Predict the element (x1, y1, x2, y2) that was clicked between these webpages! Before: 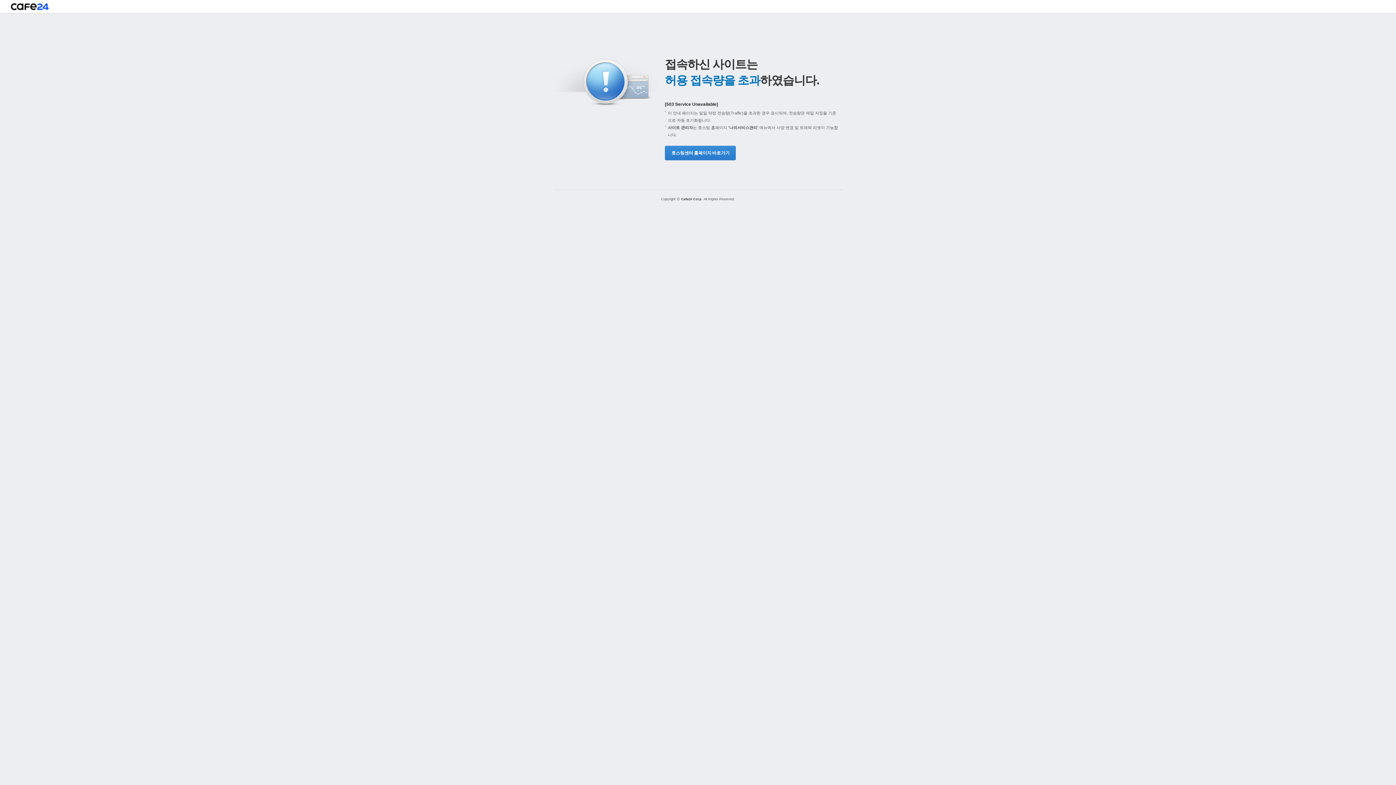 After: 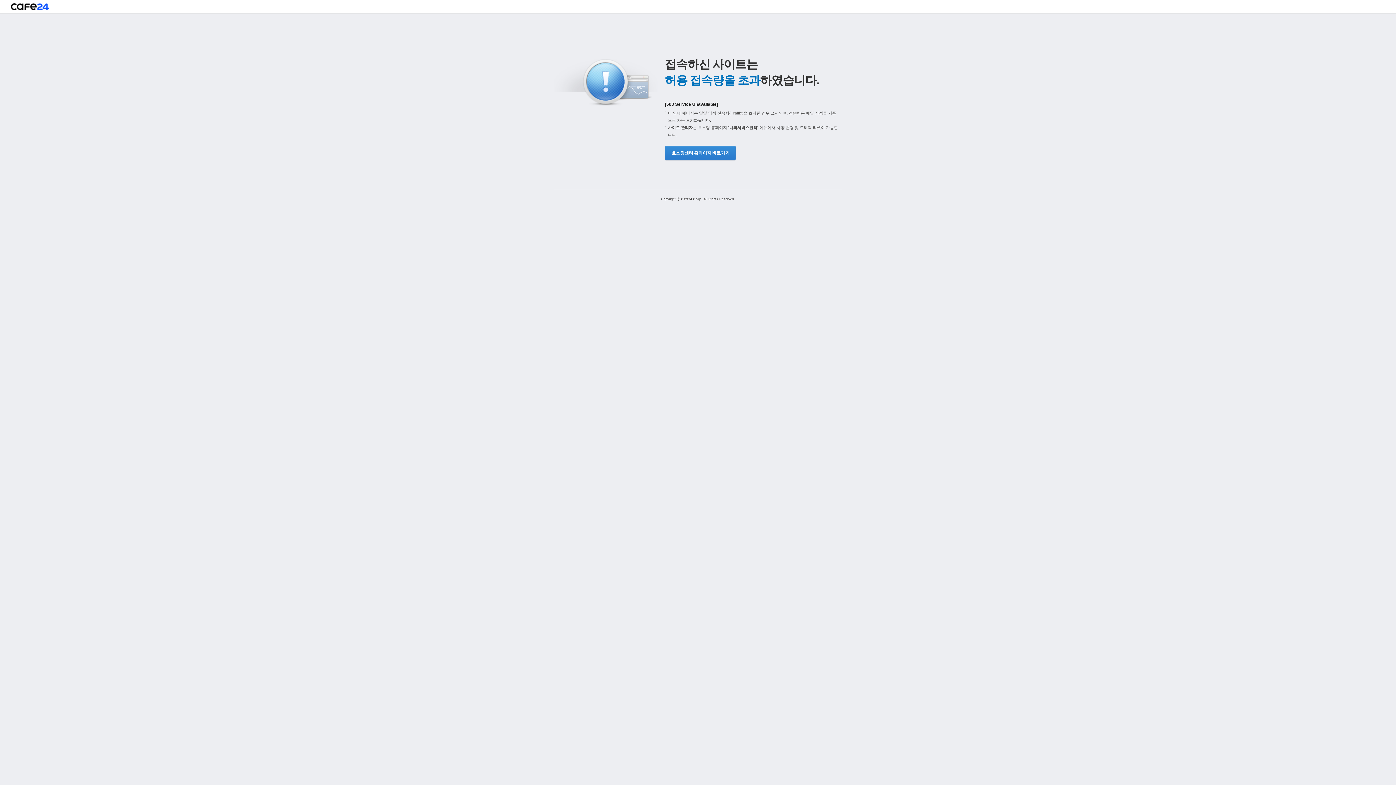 Action: bbox: (665, 145, 734, 160) label: 호스팅센터 홈페이지 바로가기